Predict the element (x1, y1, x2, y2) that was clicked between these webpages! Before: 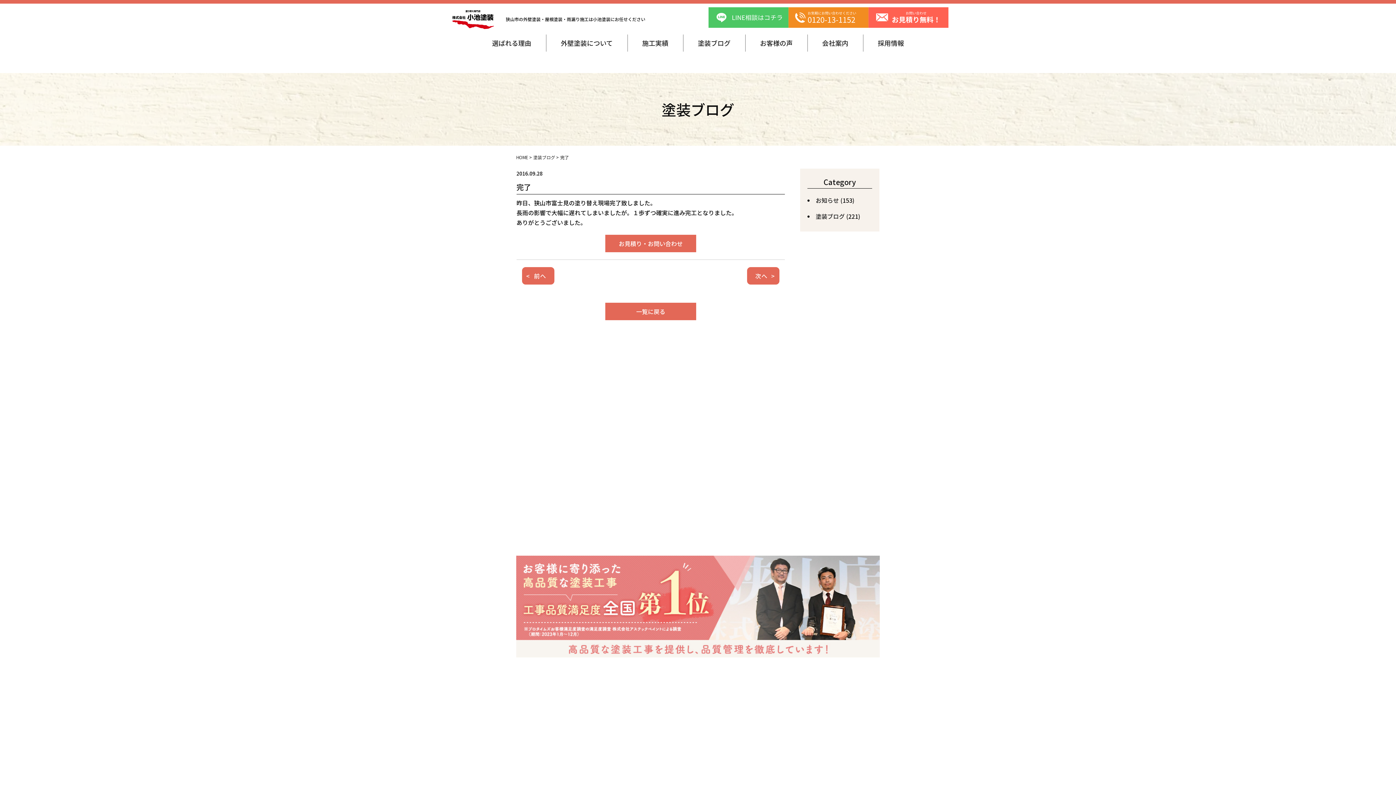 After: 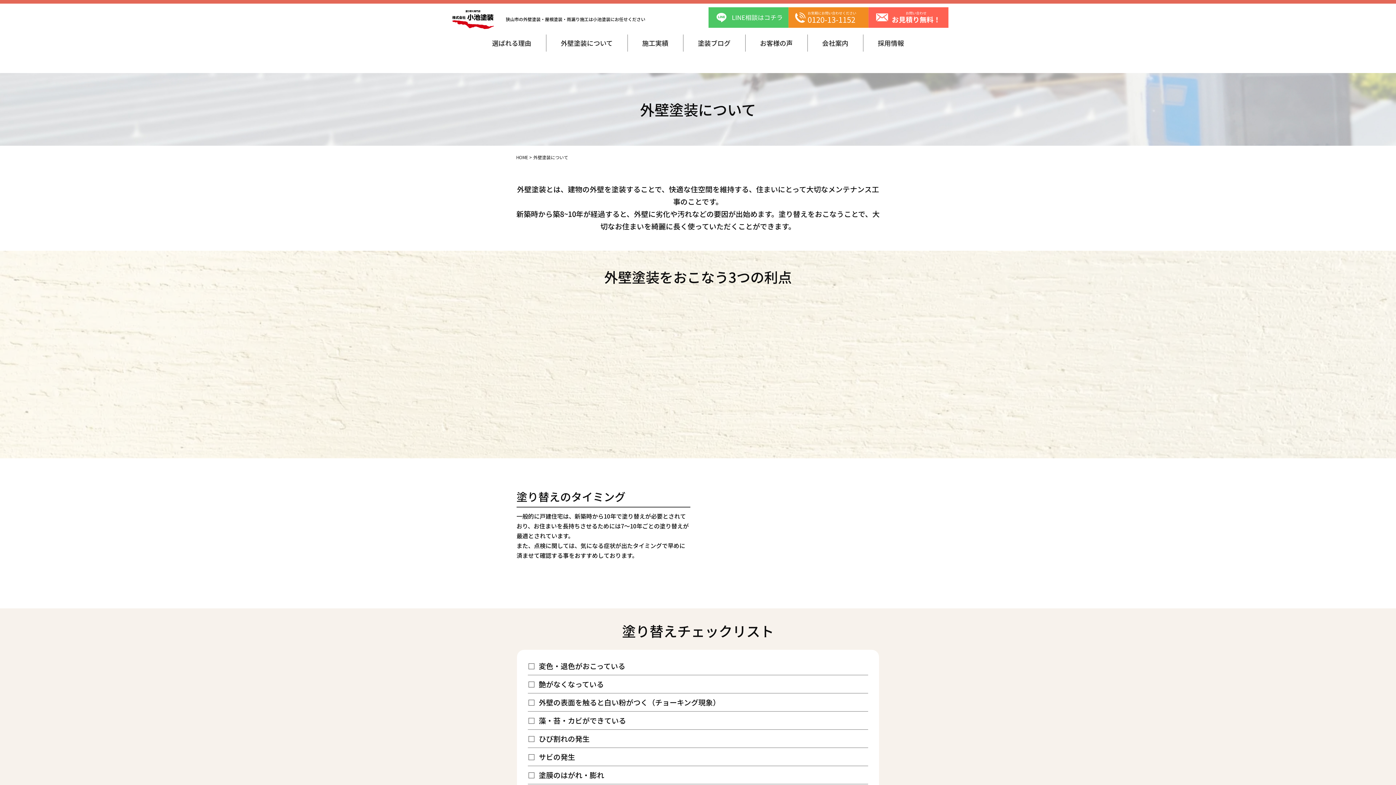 Action: label: 外壁塗装について bbox: (560, 38, 612, 48)